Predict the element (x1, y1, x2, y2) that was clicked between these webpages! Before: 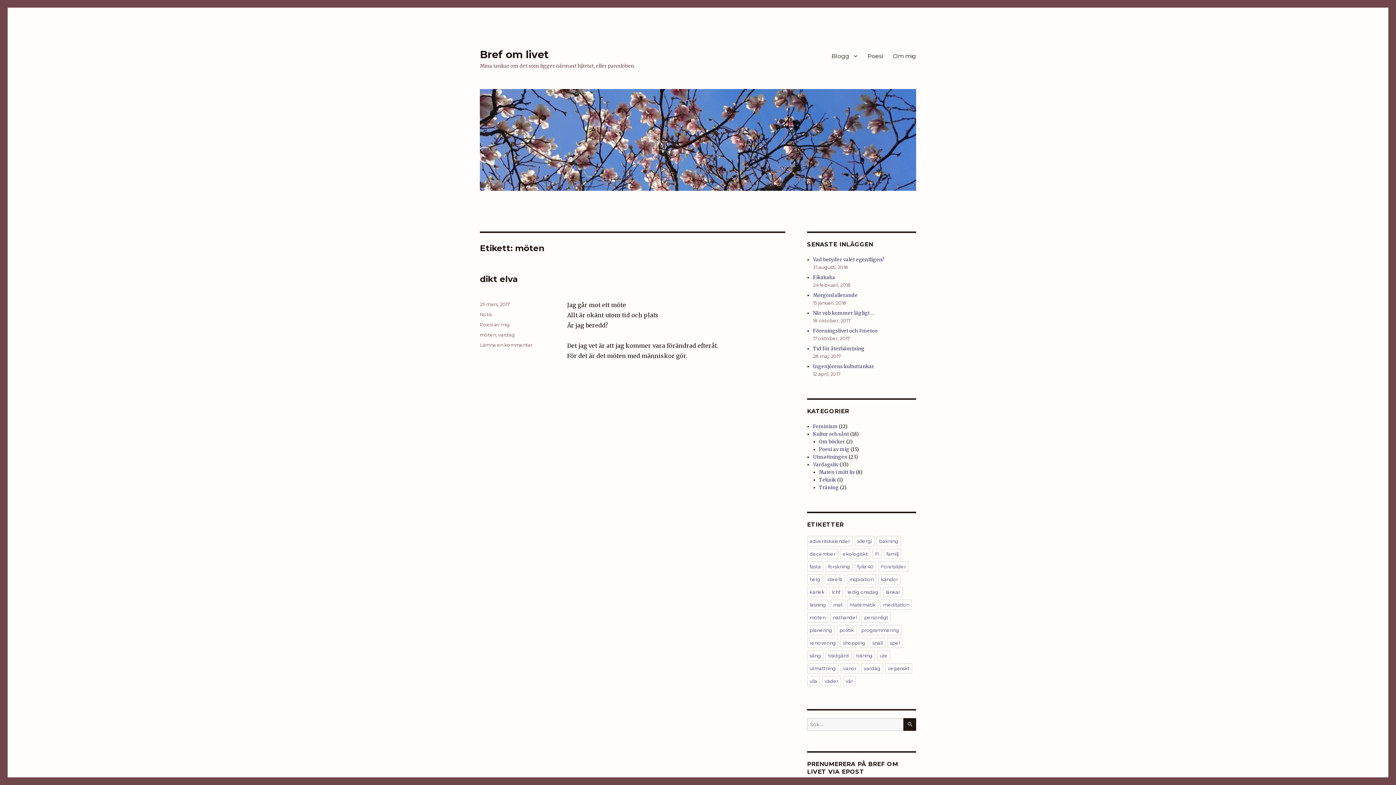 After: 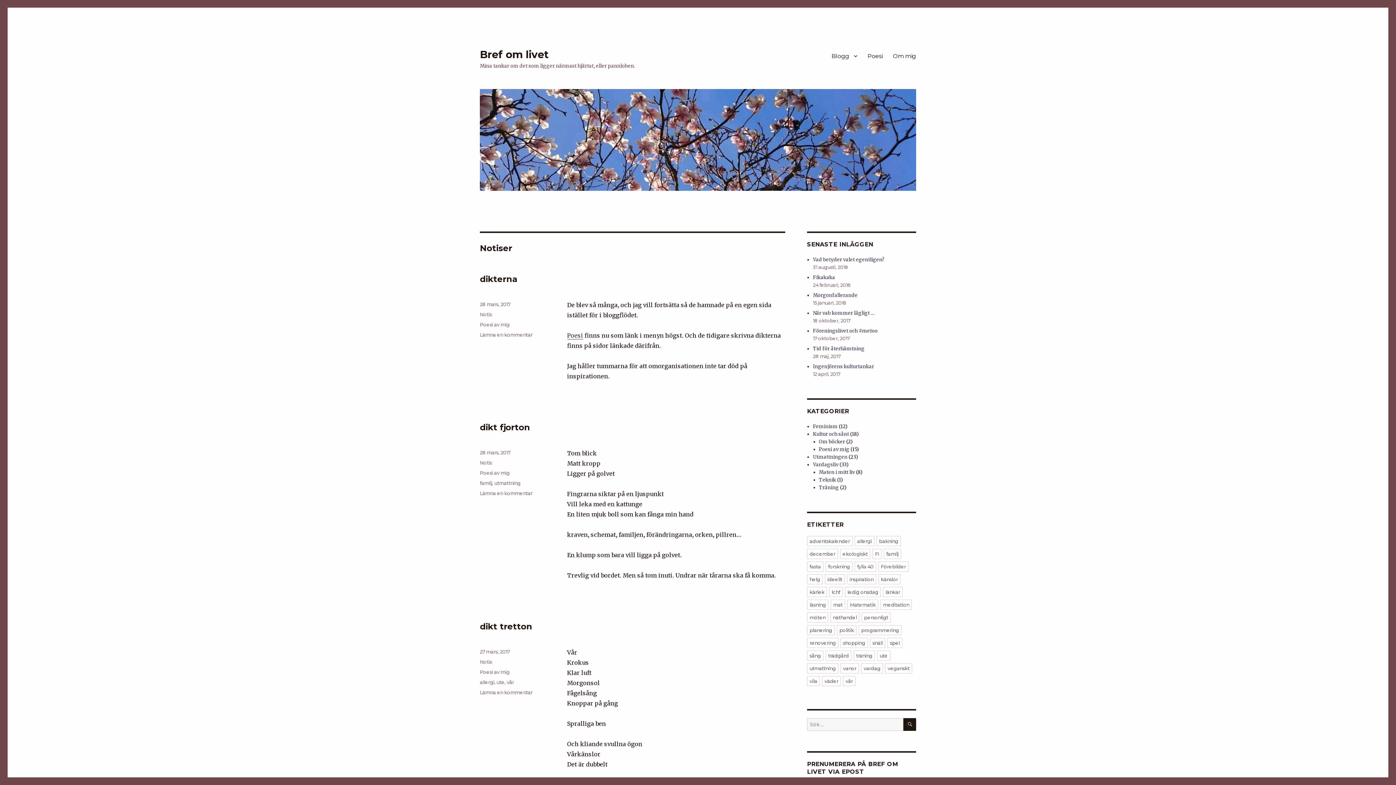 Action: label: Notis bbox: (480, 311, 492, 317)